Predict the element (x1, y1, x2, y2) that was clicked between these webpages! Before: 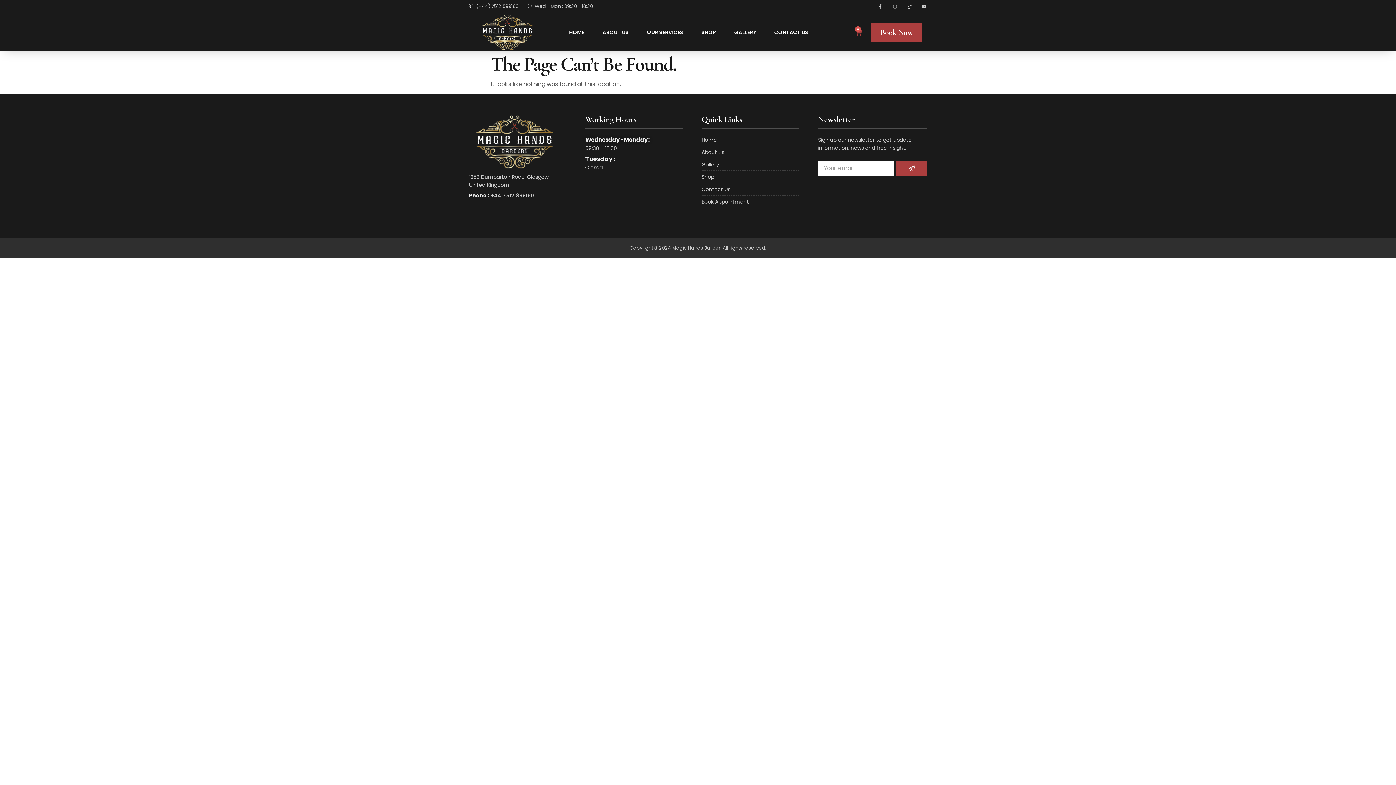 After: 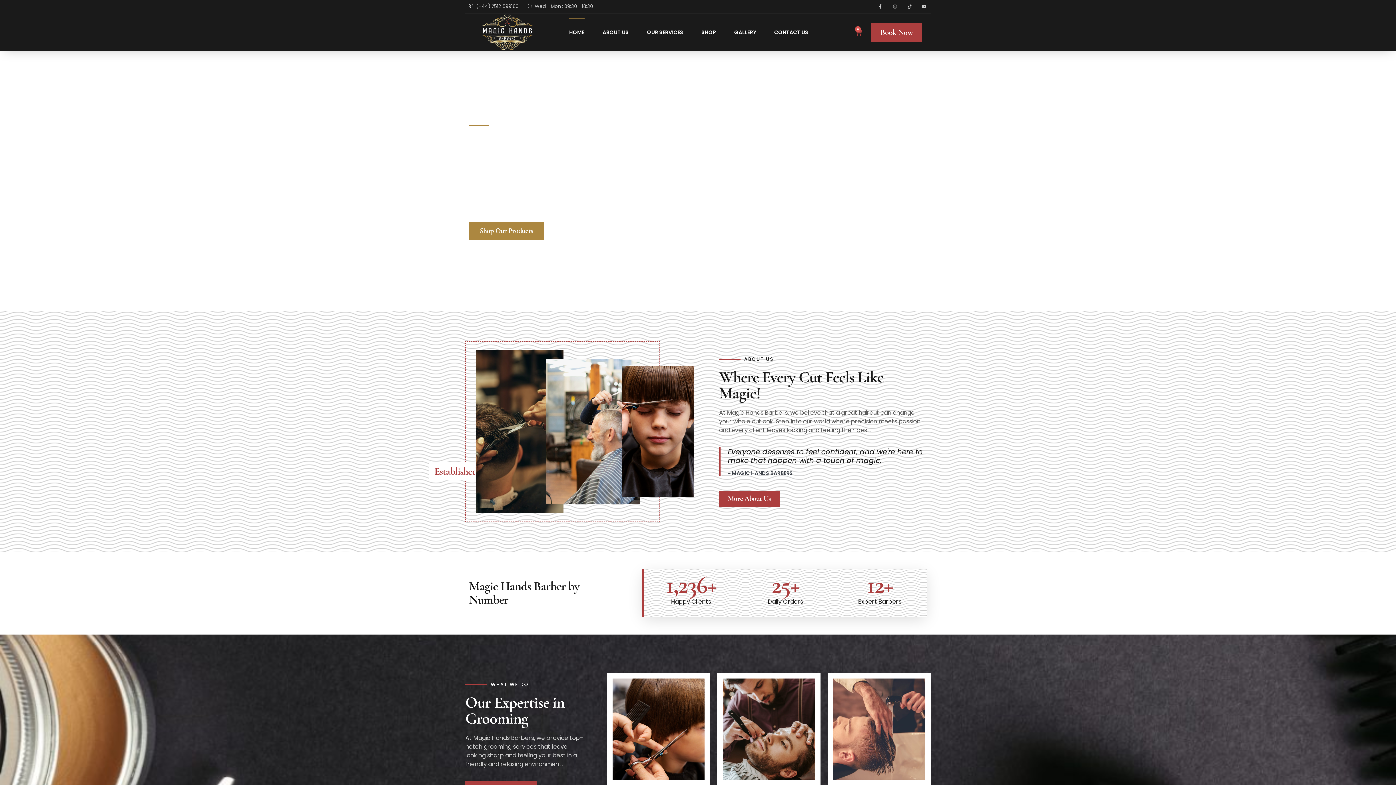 Action: bbox: (469, 115, 560, 169)